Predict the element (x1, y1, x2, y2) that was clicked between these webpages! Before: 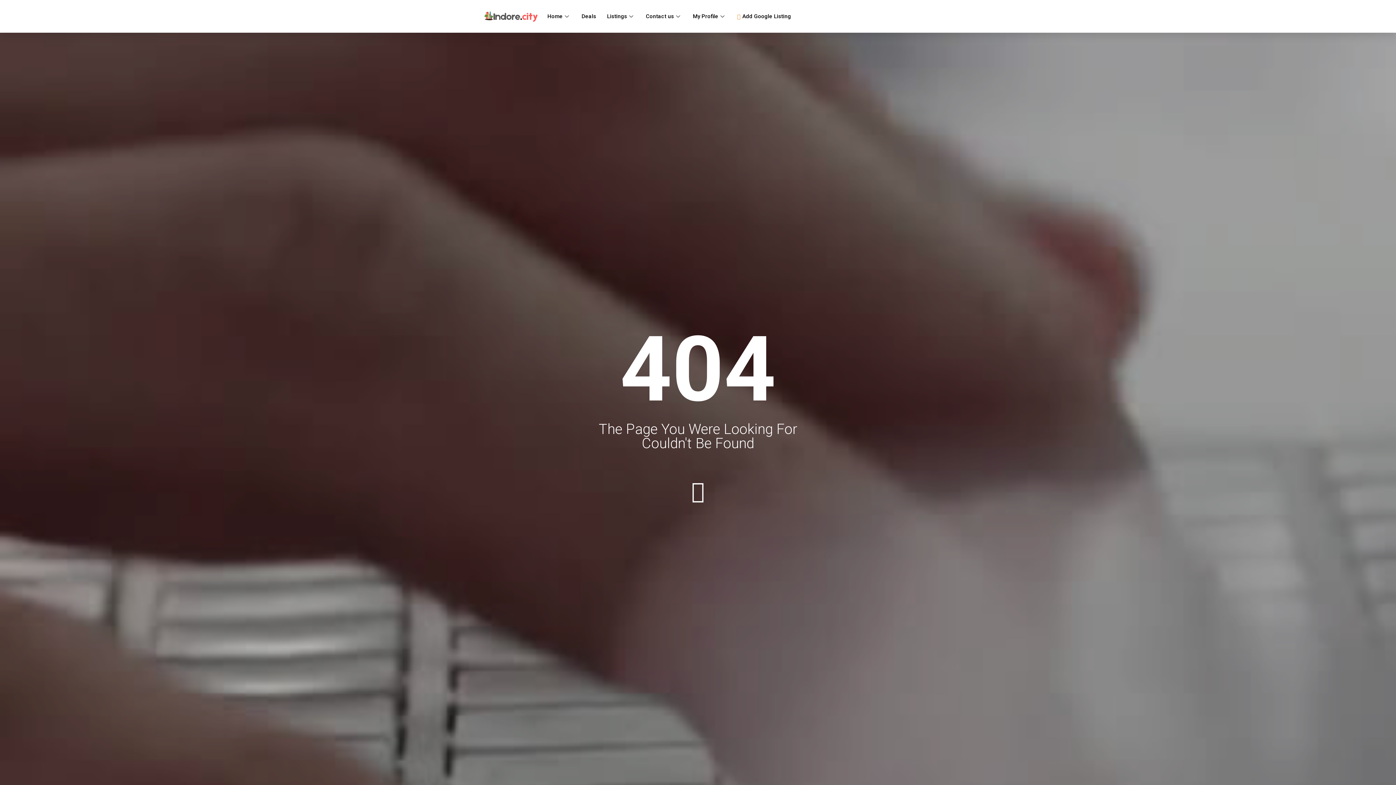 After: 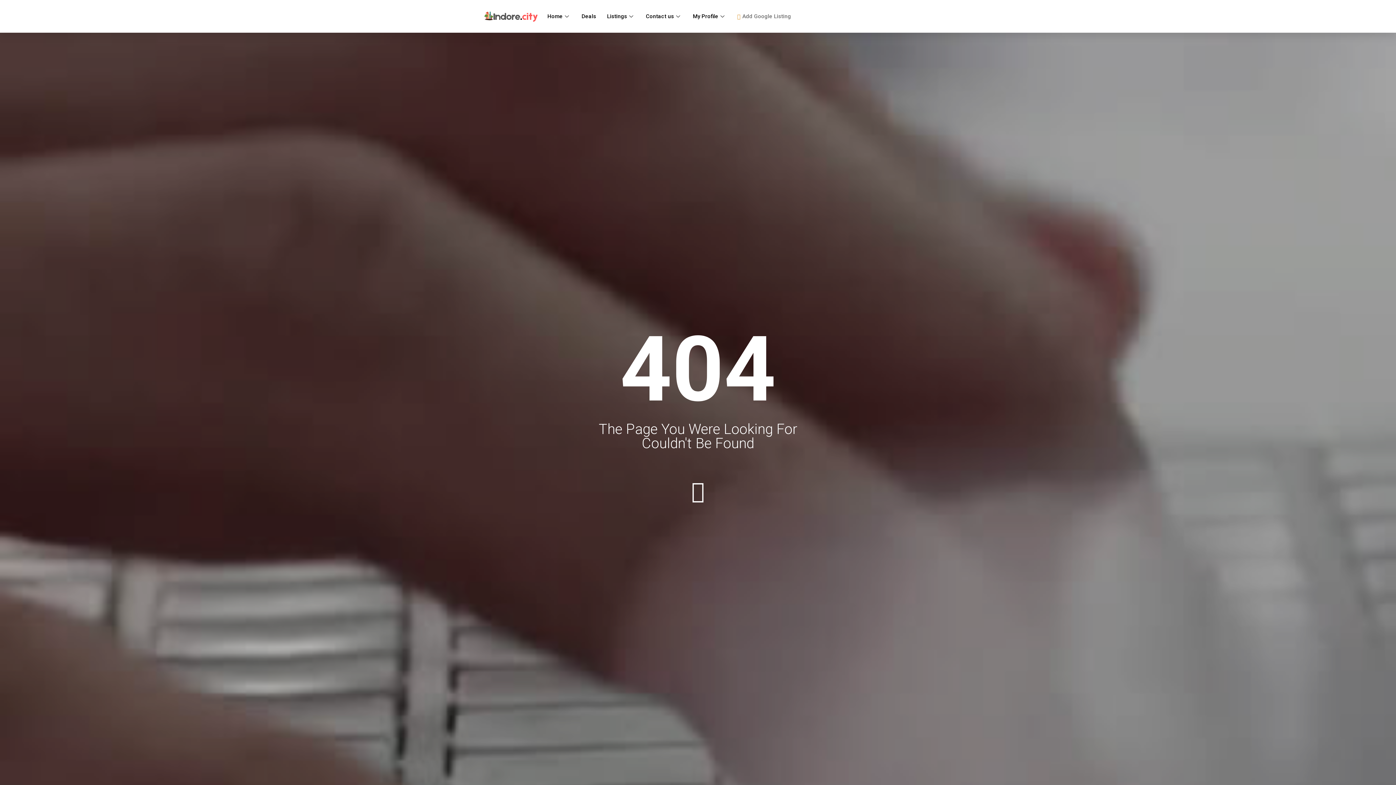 Action: label: Add Google Listing bbox: (731, 1, 796, 30)